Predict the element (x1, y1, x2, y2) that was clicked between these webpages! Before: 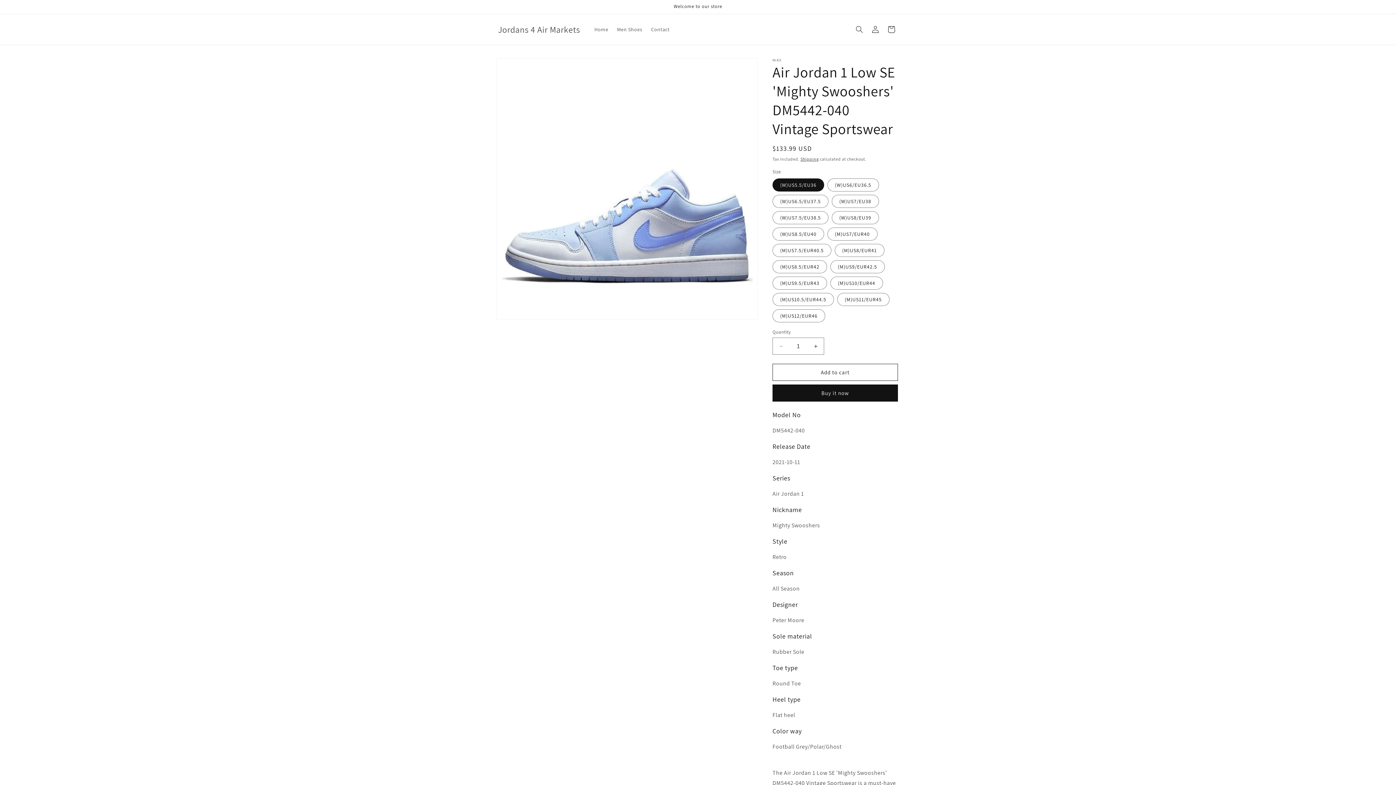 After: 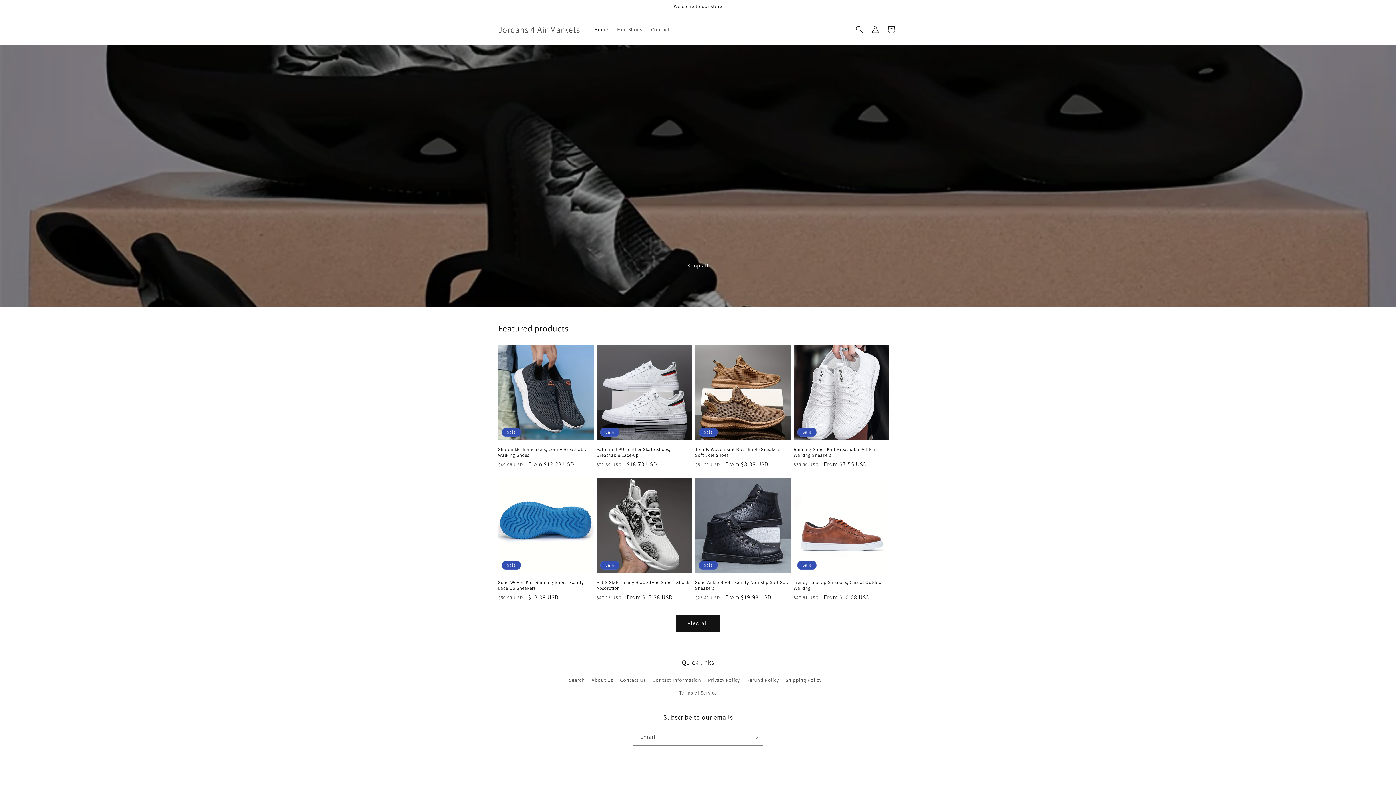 Action: label: Home bbox: (590, 21, 612, 37)